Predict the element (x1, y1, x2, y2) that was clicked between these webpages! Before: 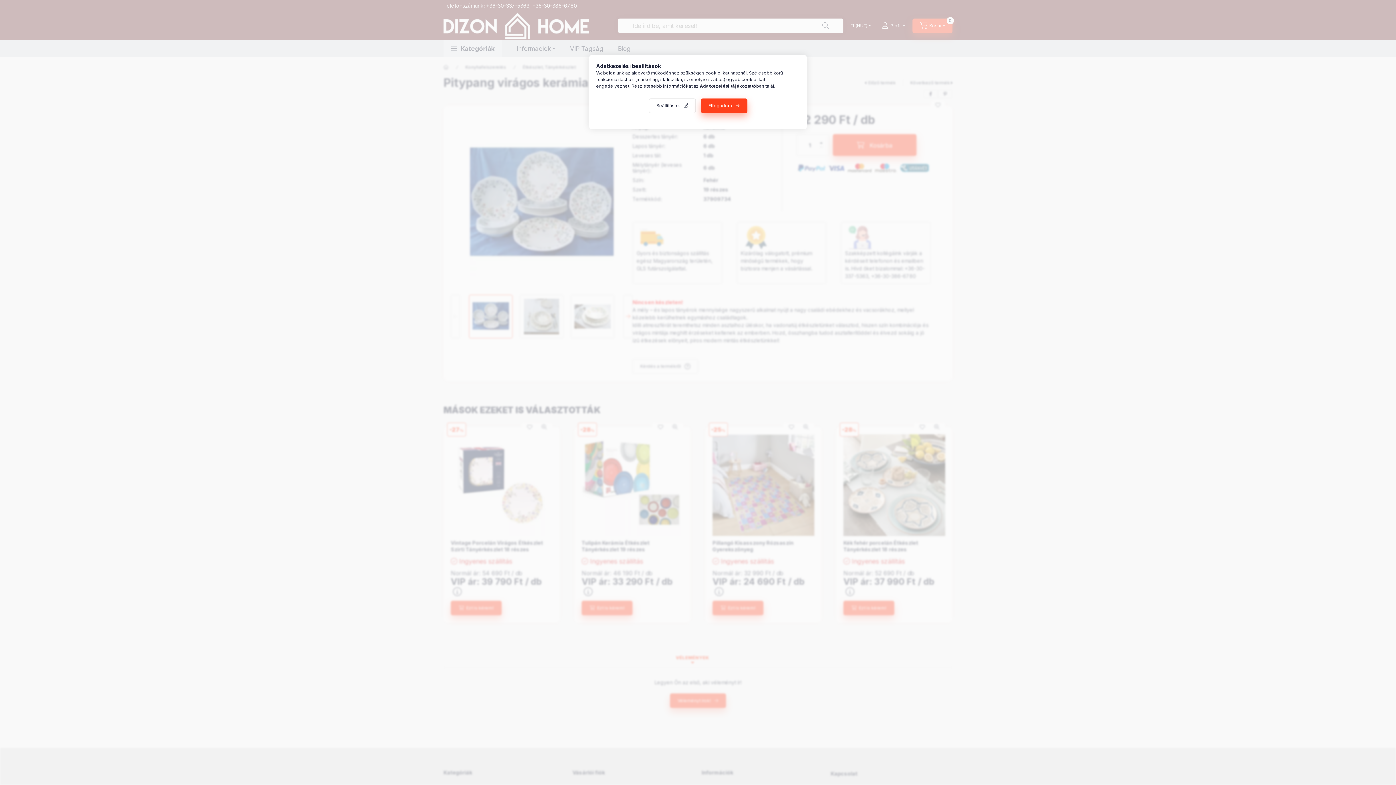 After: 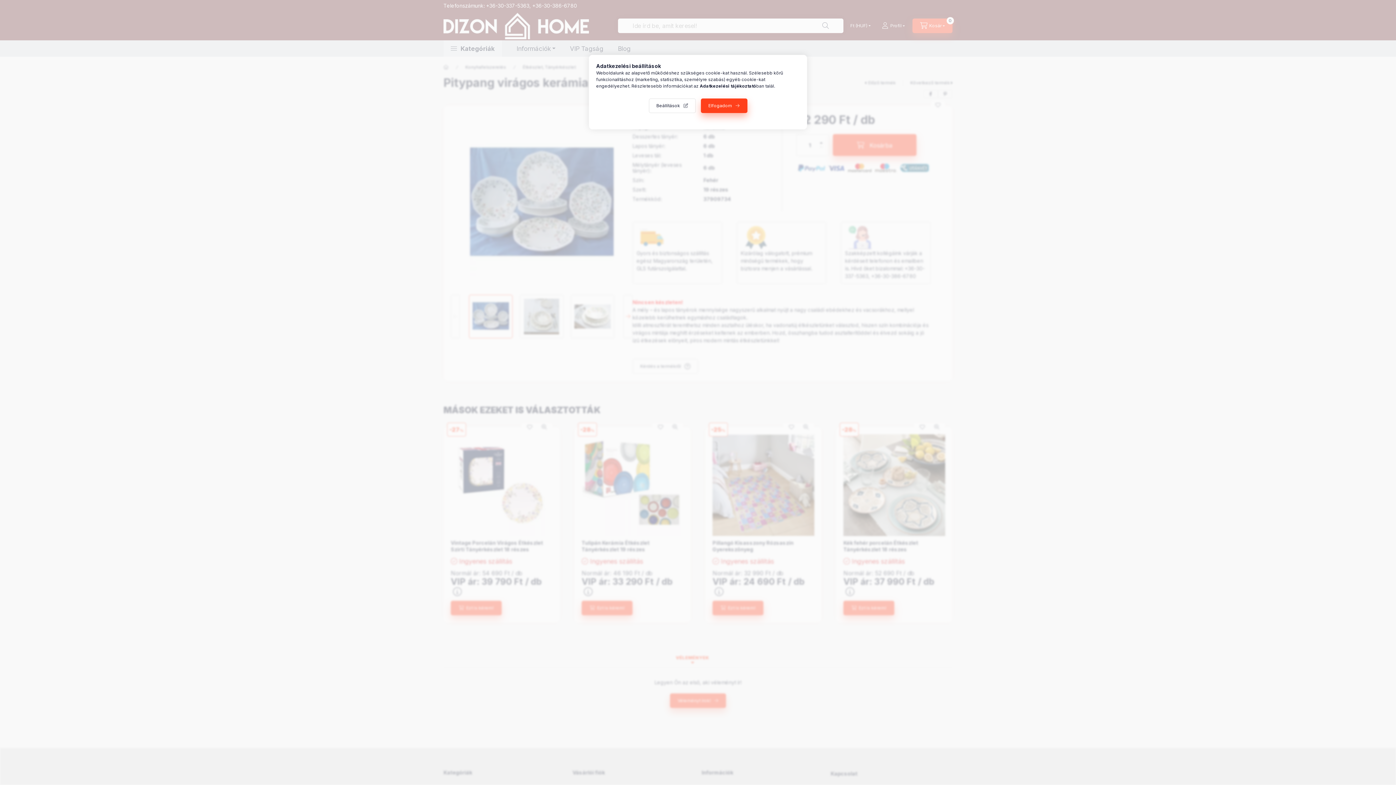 Action: label: Adatkezelési tájékoztató bbox: (700, 83, 756, 88)